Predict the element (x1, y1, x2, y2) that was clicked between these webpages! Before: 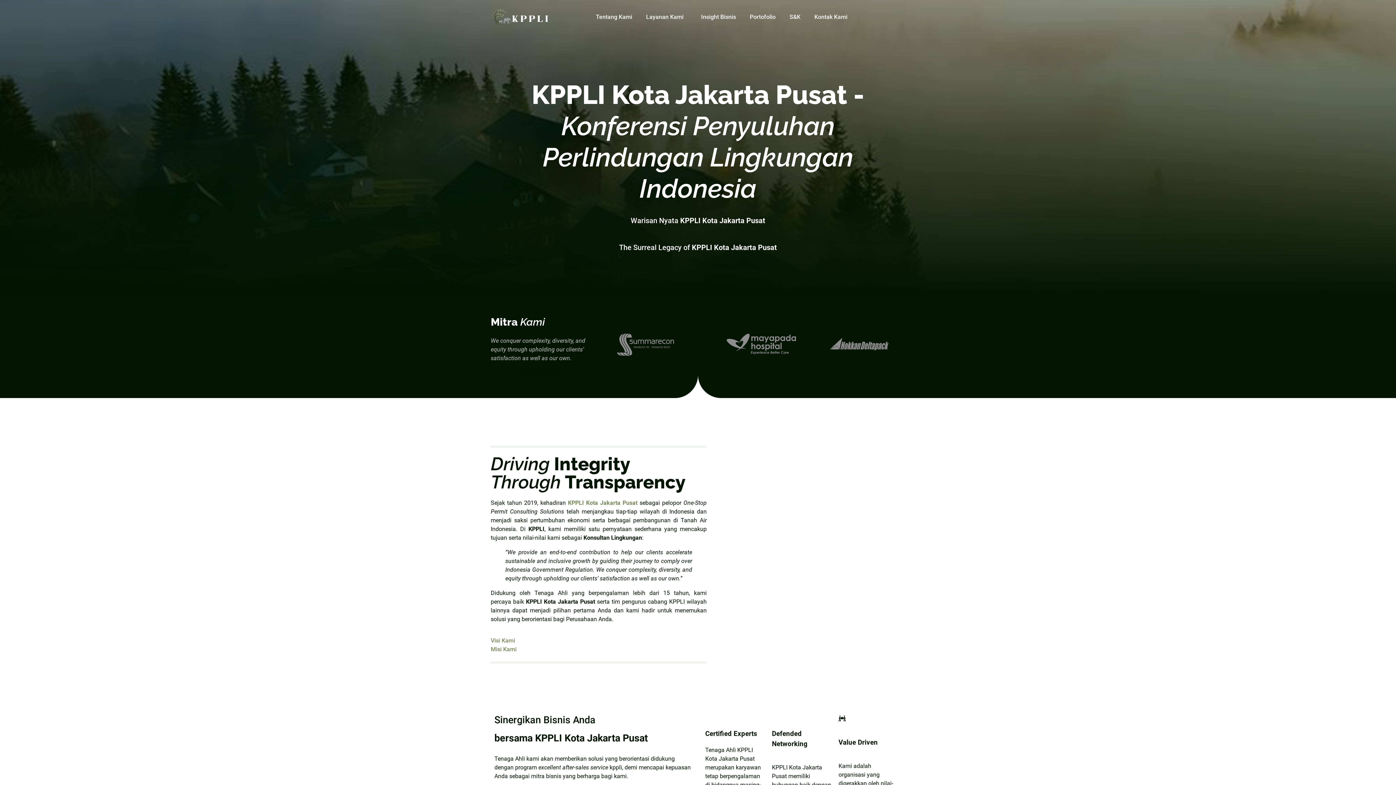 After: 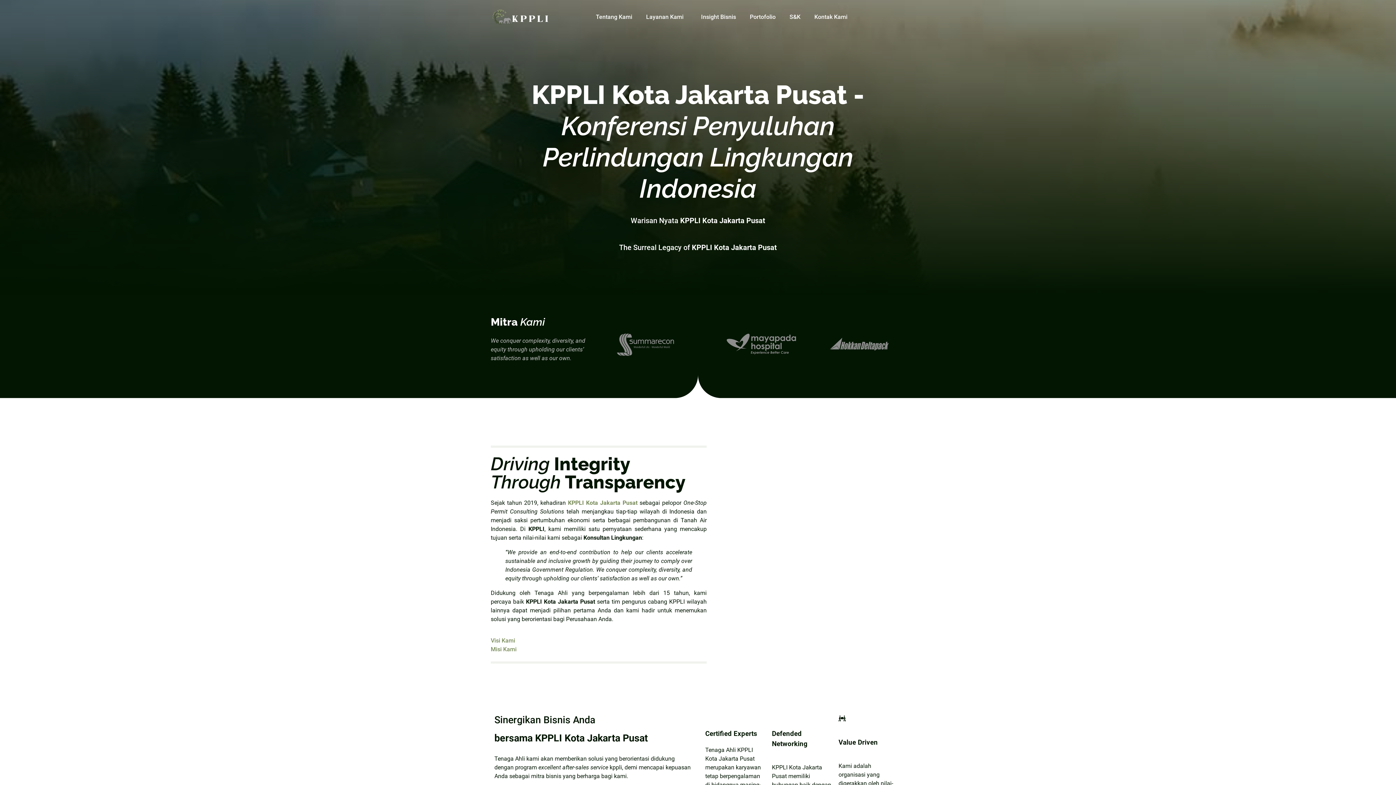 Action: label: Layanan Kami bbox: (639, 7, 694, 26)